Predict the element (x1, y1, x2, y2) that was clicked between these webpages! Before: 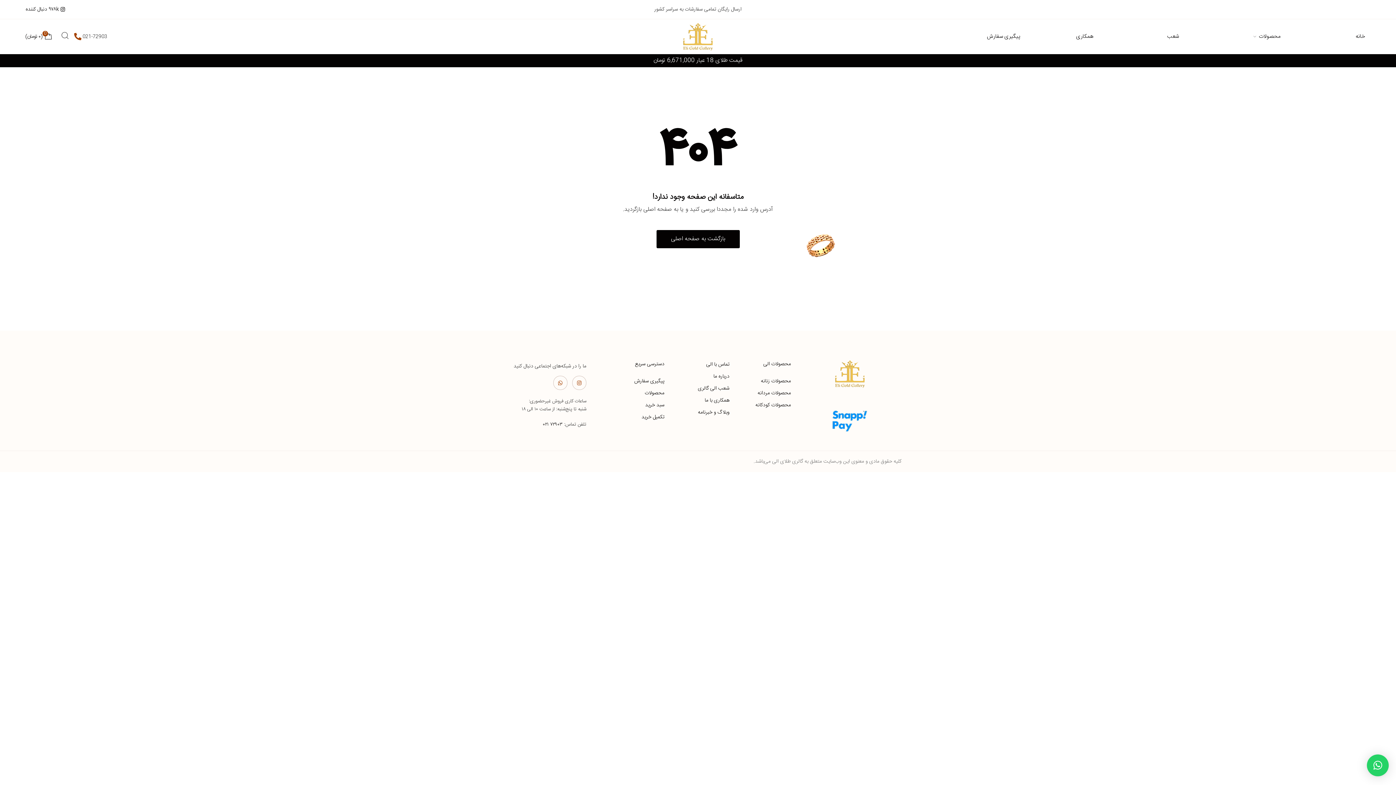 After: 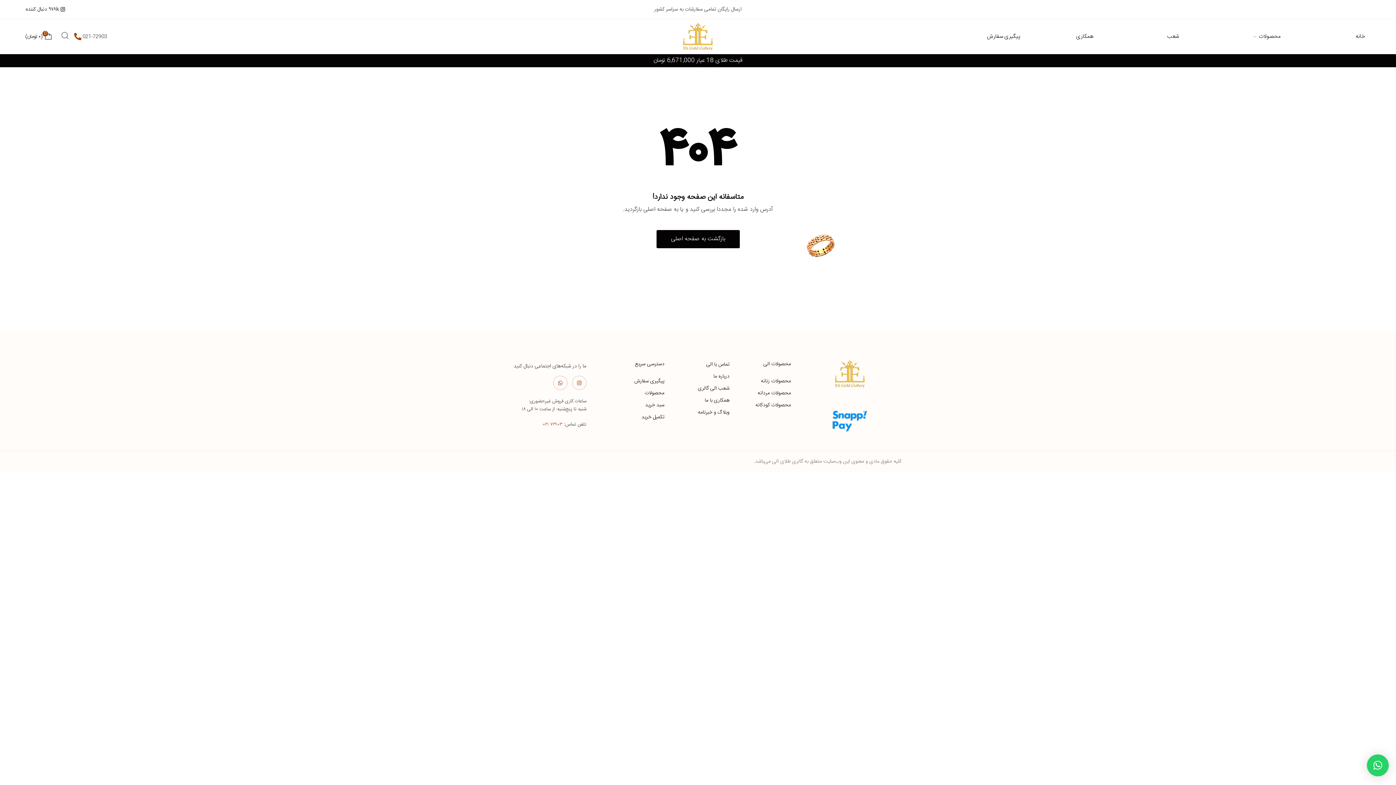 Action: label: ۷۲۹۰۳ ۰۲۱ bbox: (542, 420, 562, 428)